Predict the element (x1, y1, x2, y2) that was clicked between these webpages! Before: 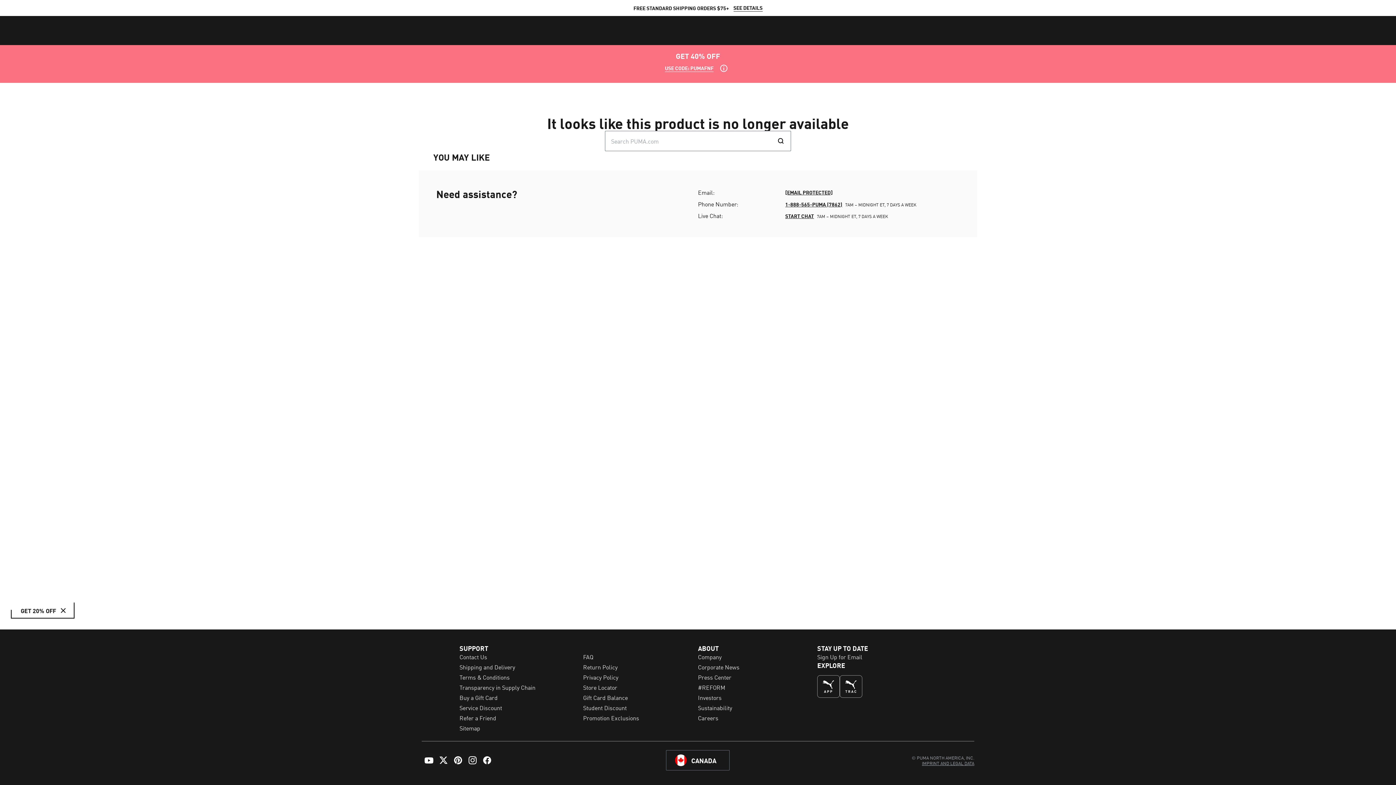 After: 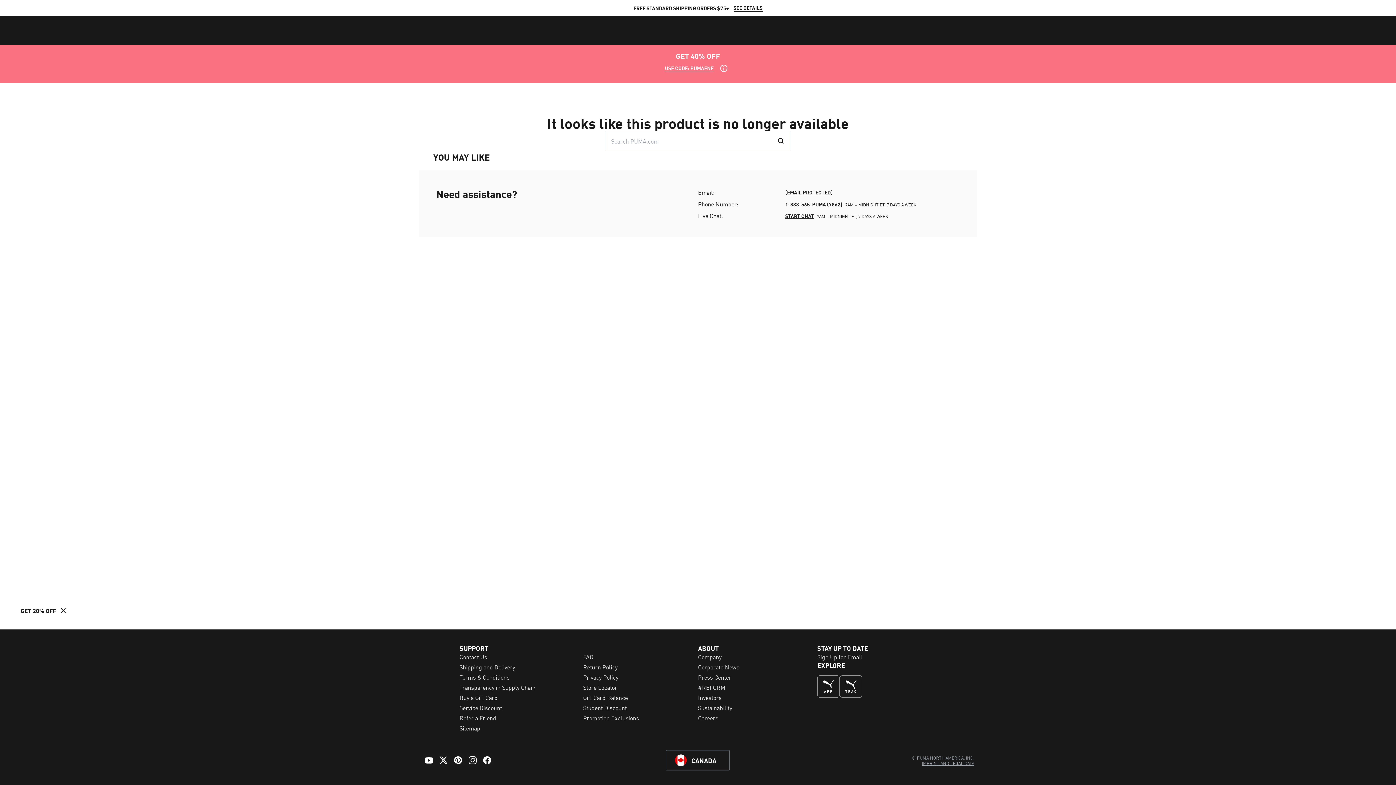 Action: label: START CHAT bbox: (785, 212, 814, 219)